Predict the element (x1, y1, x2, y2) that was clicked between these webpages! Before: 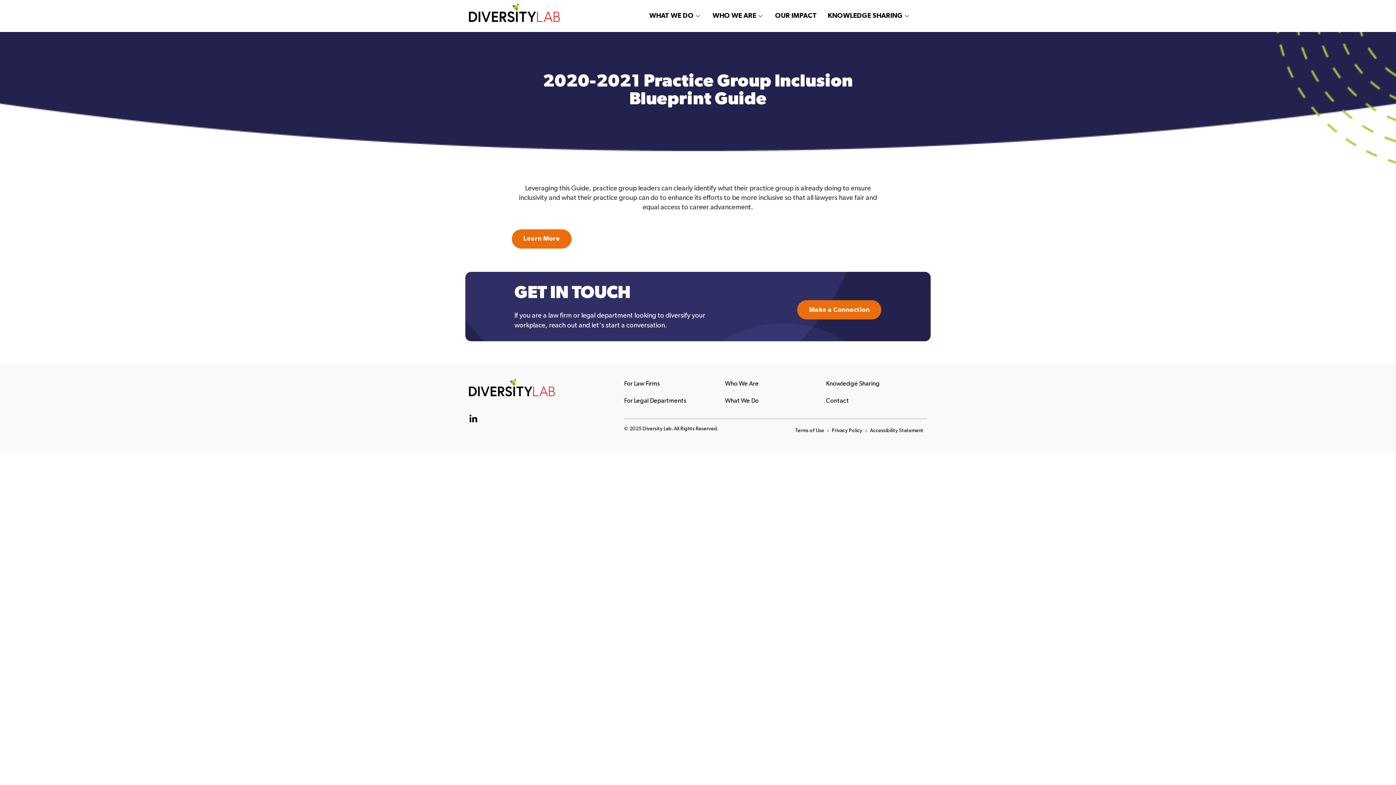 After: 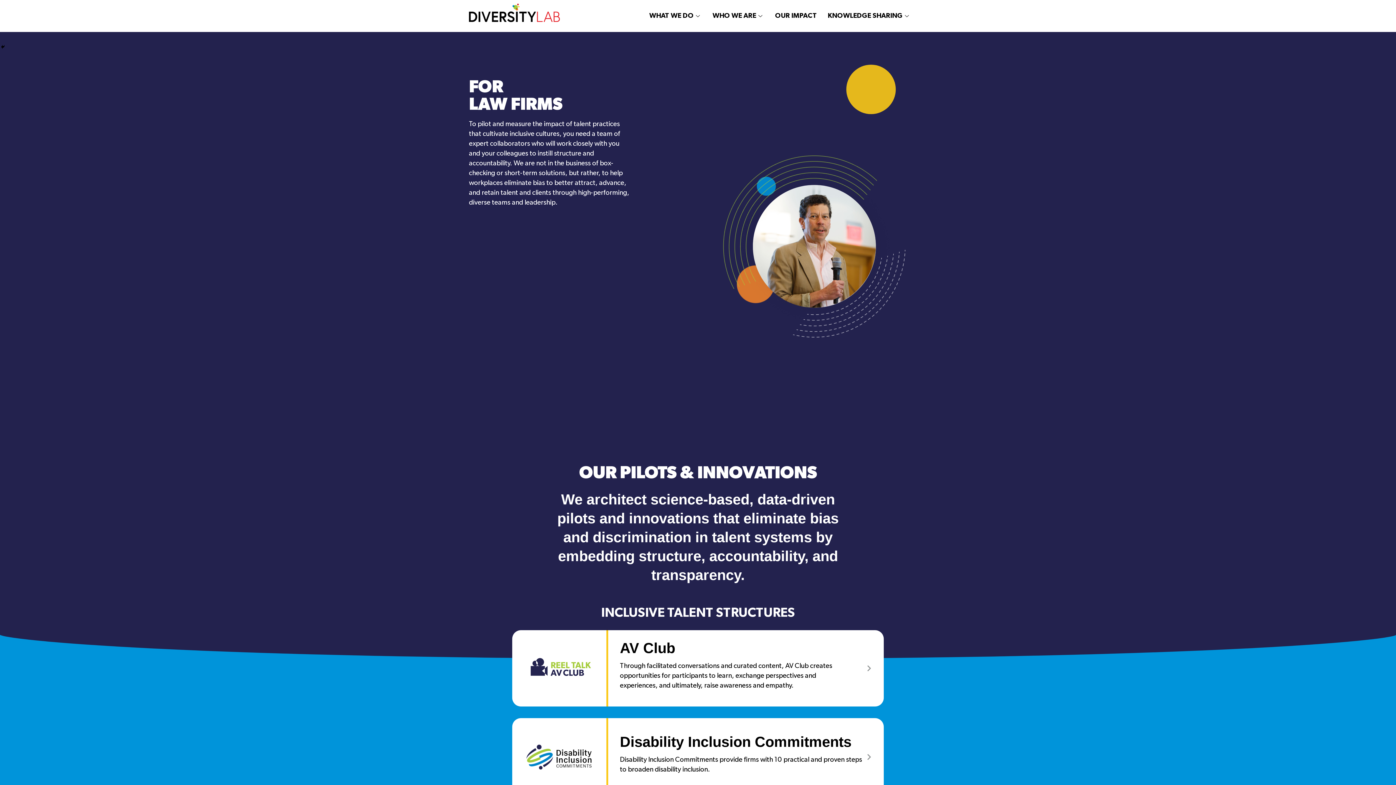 Action: bbox: (624, 379, 725, 389) label: For Law Firms